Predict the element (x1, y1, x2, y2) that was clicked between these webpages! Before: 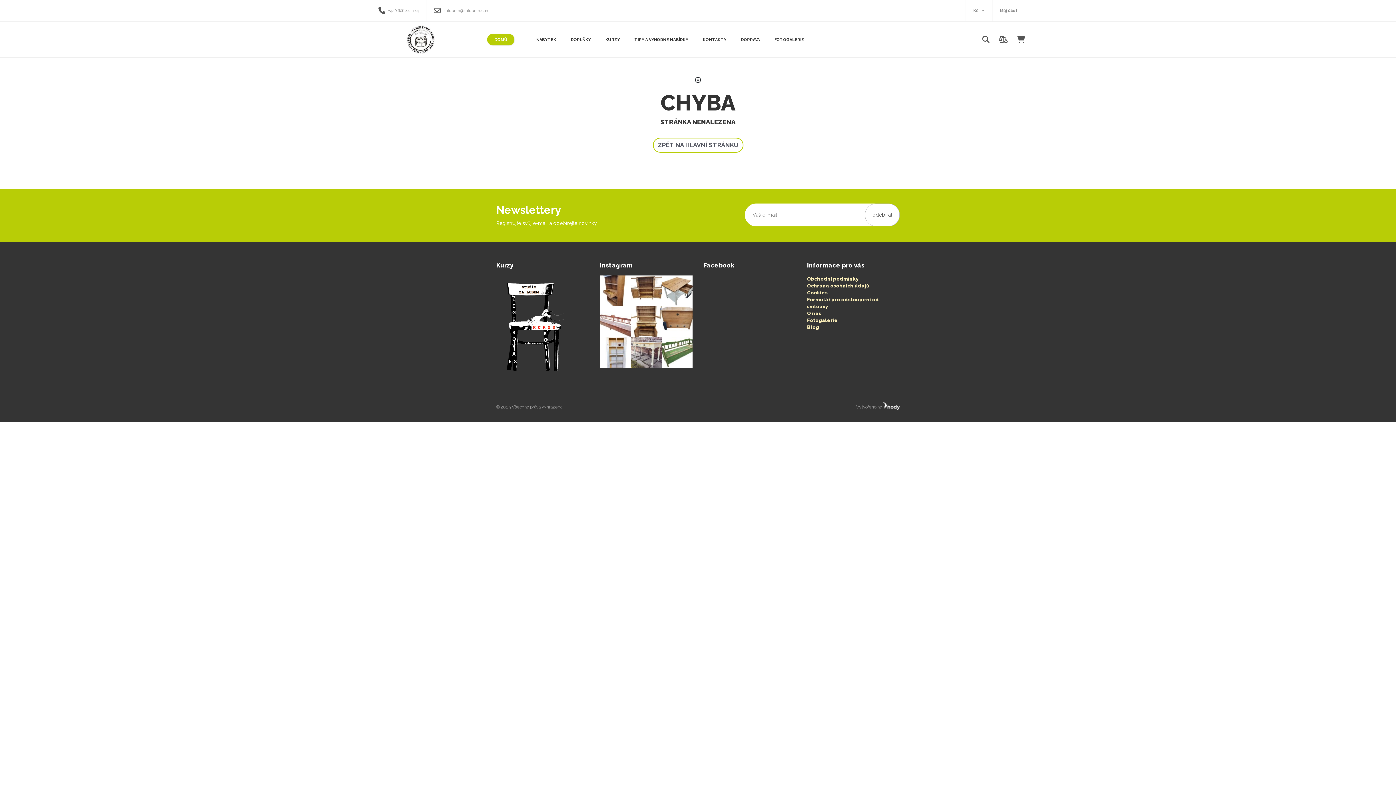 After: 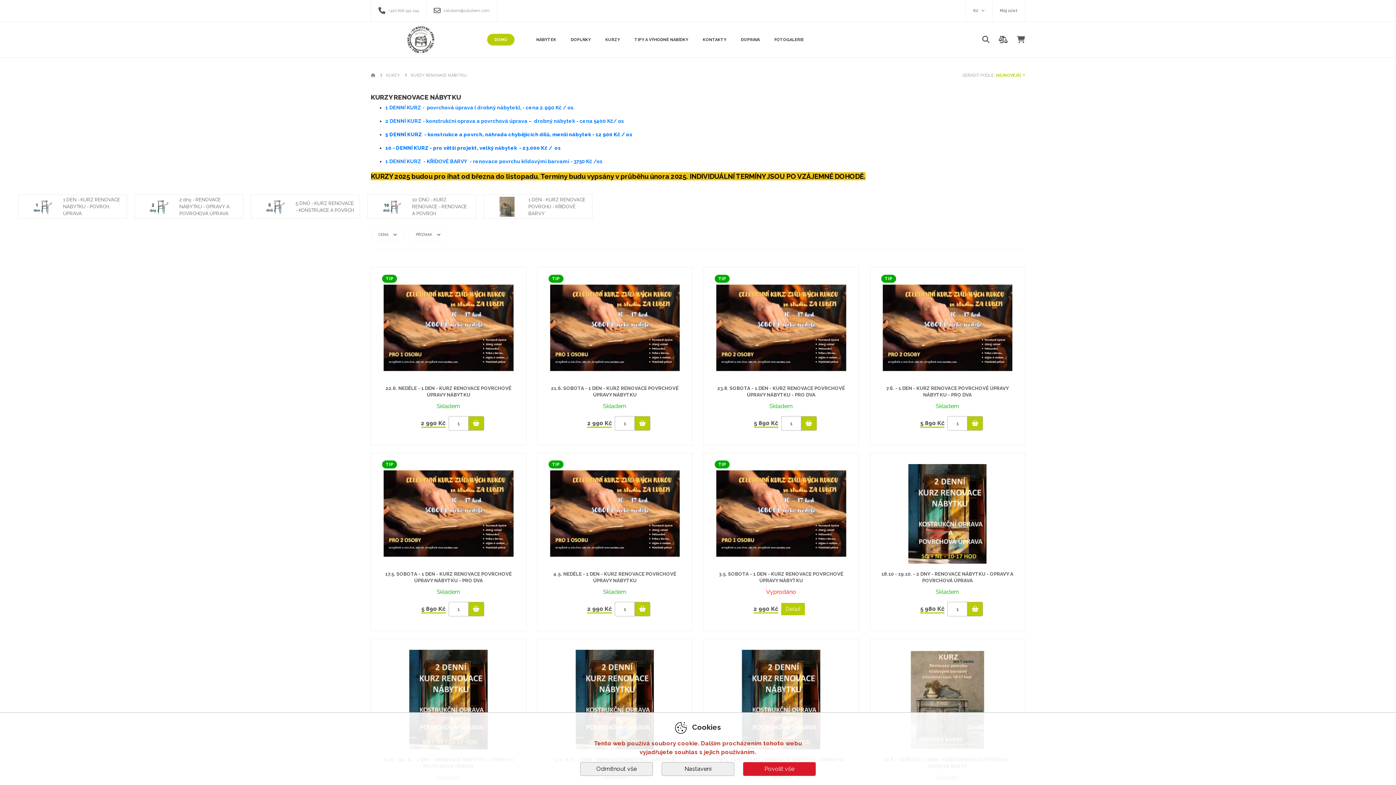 Action: bbox: (496, 319, 564, 326)